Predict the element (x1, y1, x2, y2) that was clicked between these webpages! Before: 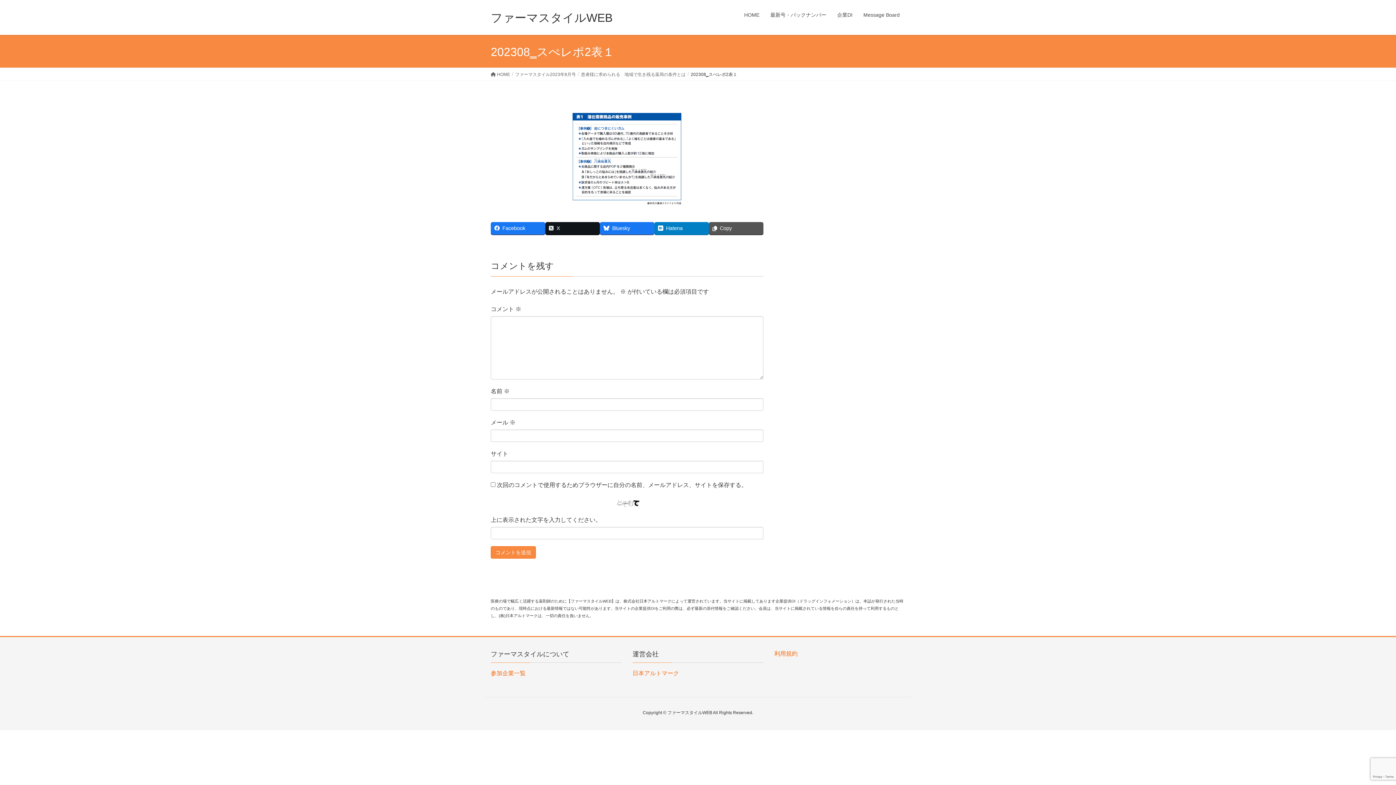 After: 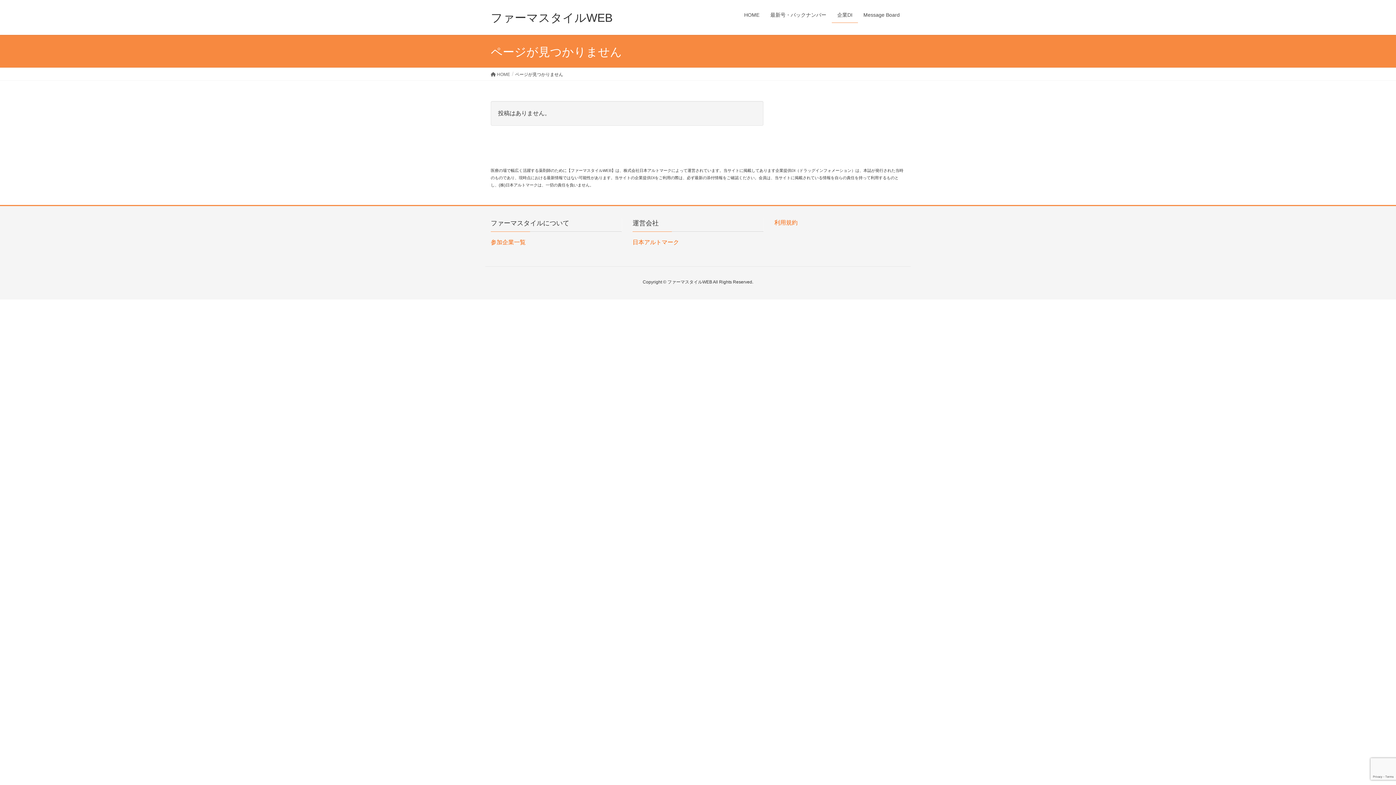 Action: bbox: (832, 7, 858, 22) label: 企業DI